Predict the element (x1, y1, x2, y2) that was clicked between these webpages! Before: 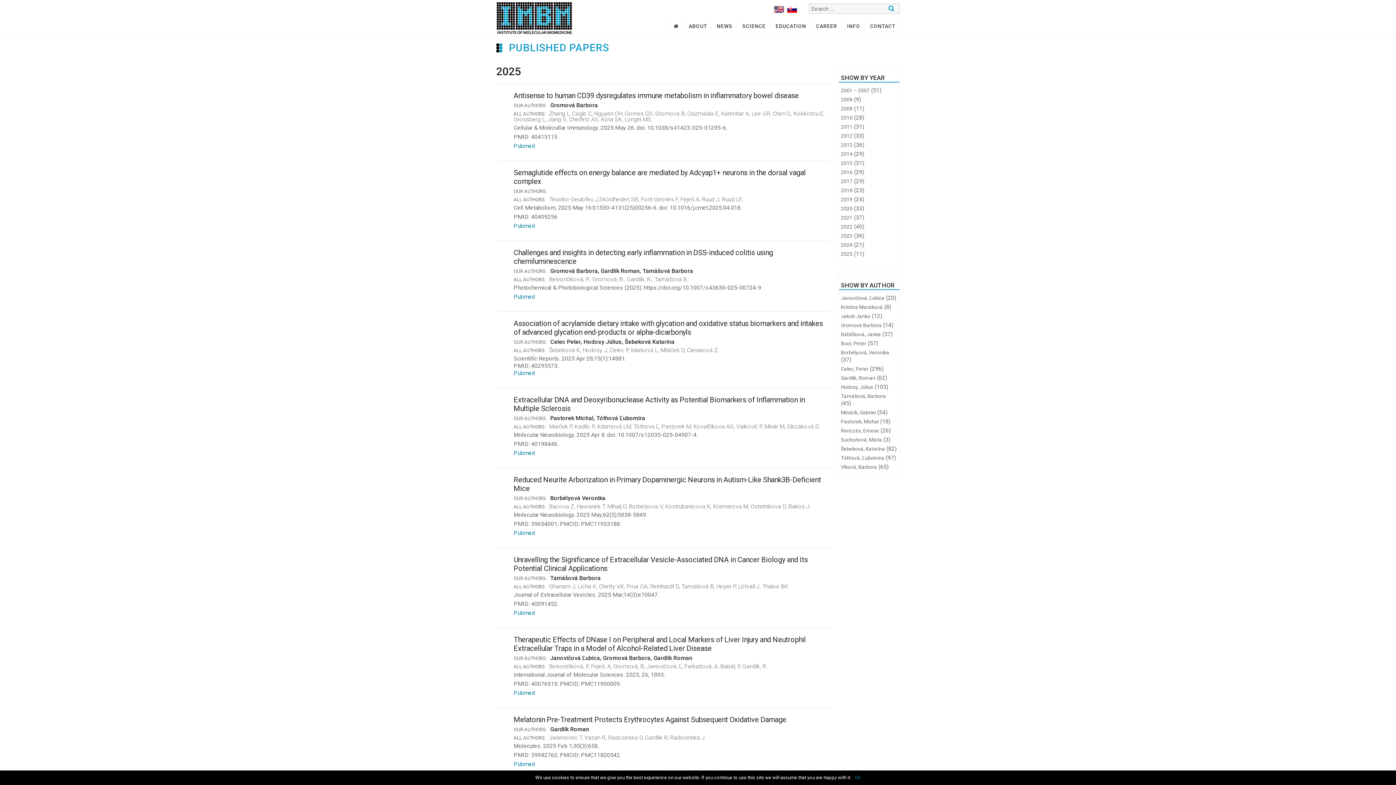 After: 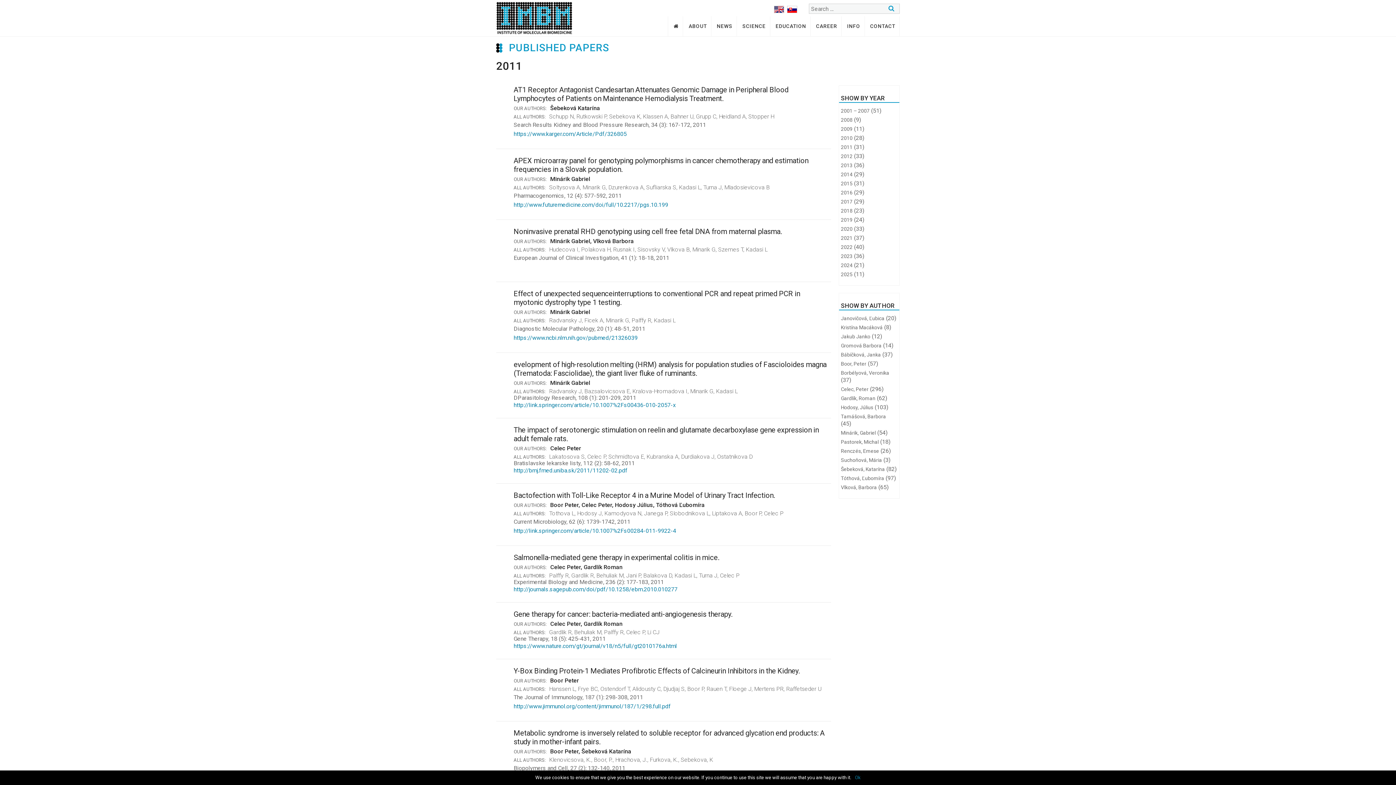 Action: bbox: (841, 124, 852, 129) label: 2011